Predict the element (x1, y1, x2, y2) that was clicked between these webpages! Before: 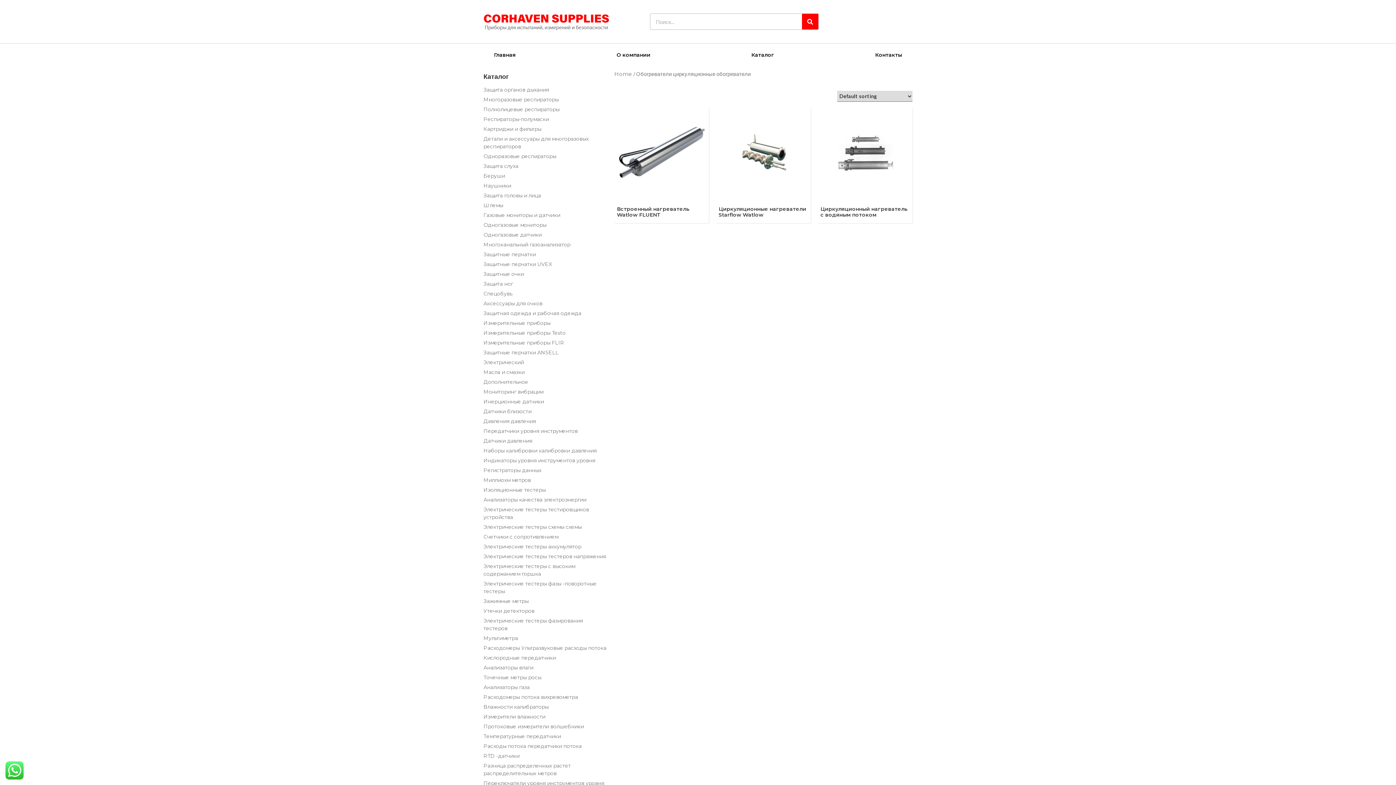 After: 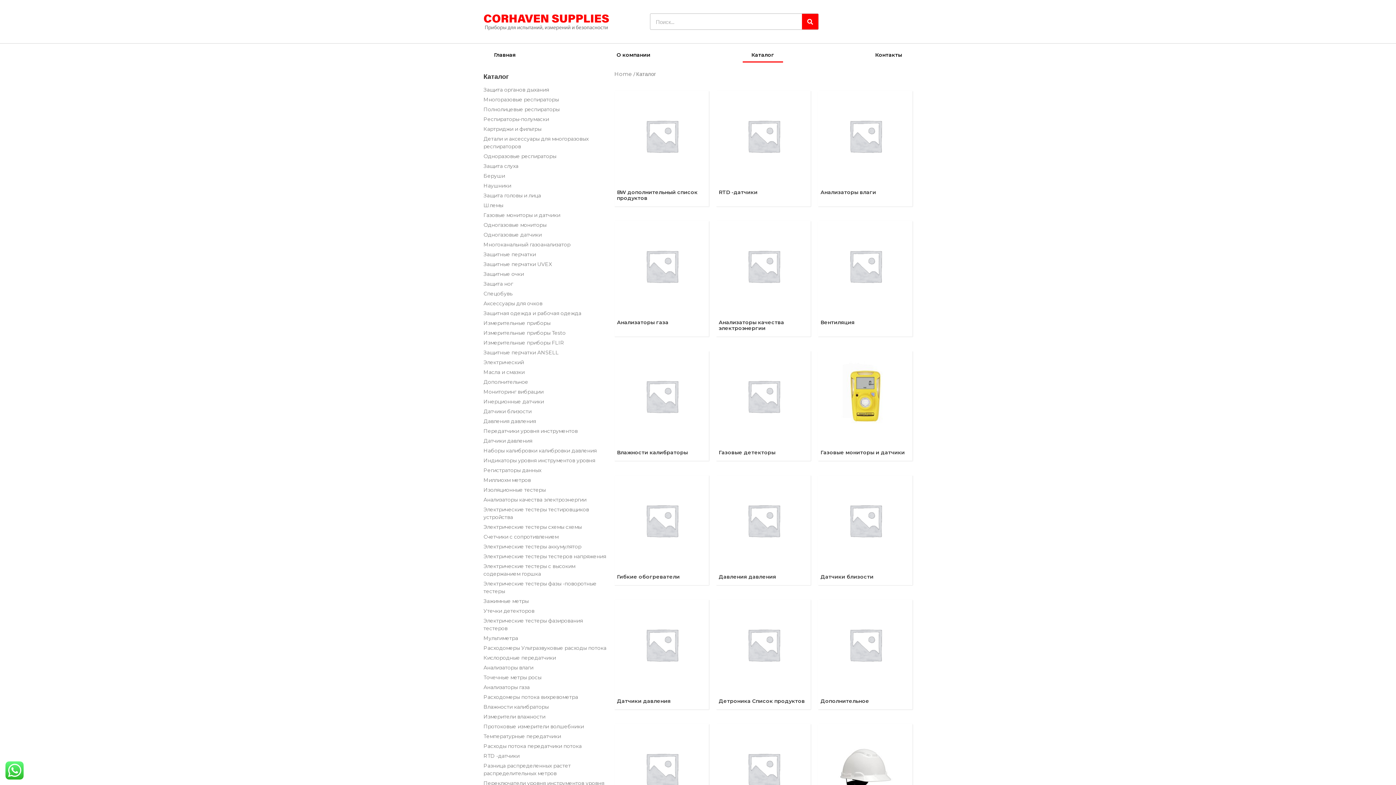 Action: bbox: (742, 47, 783, 62) label: Каталог